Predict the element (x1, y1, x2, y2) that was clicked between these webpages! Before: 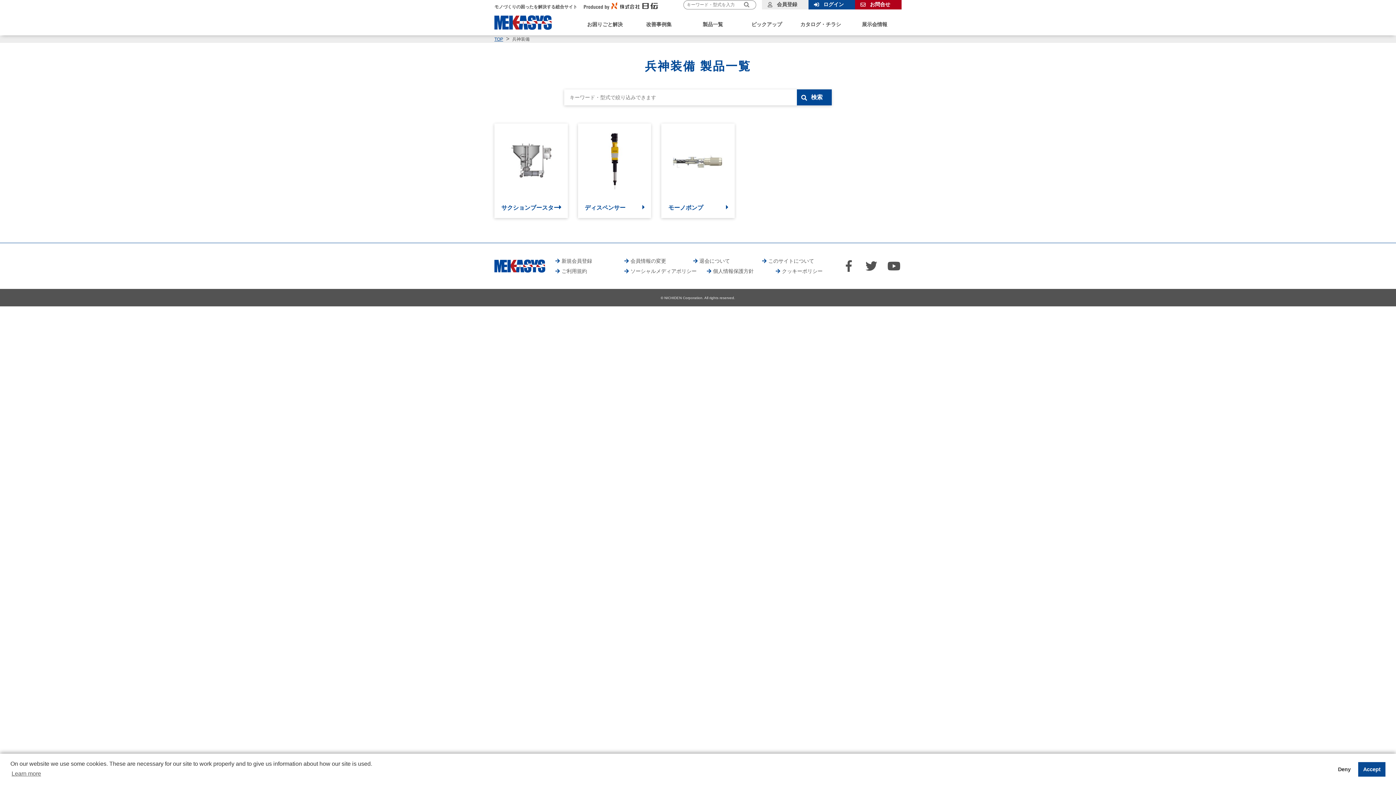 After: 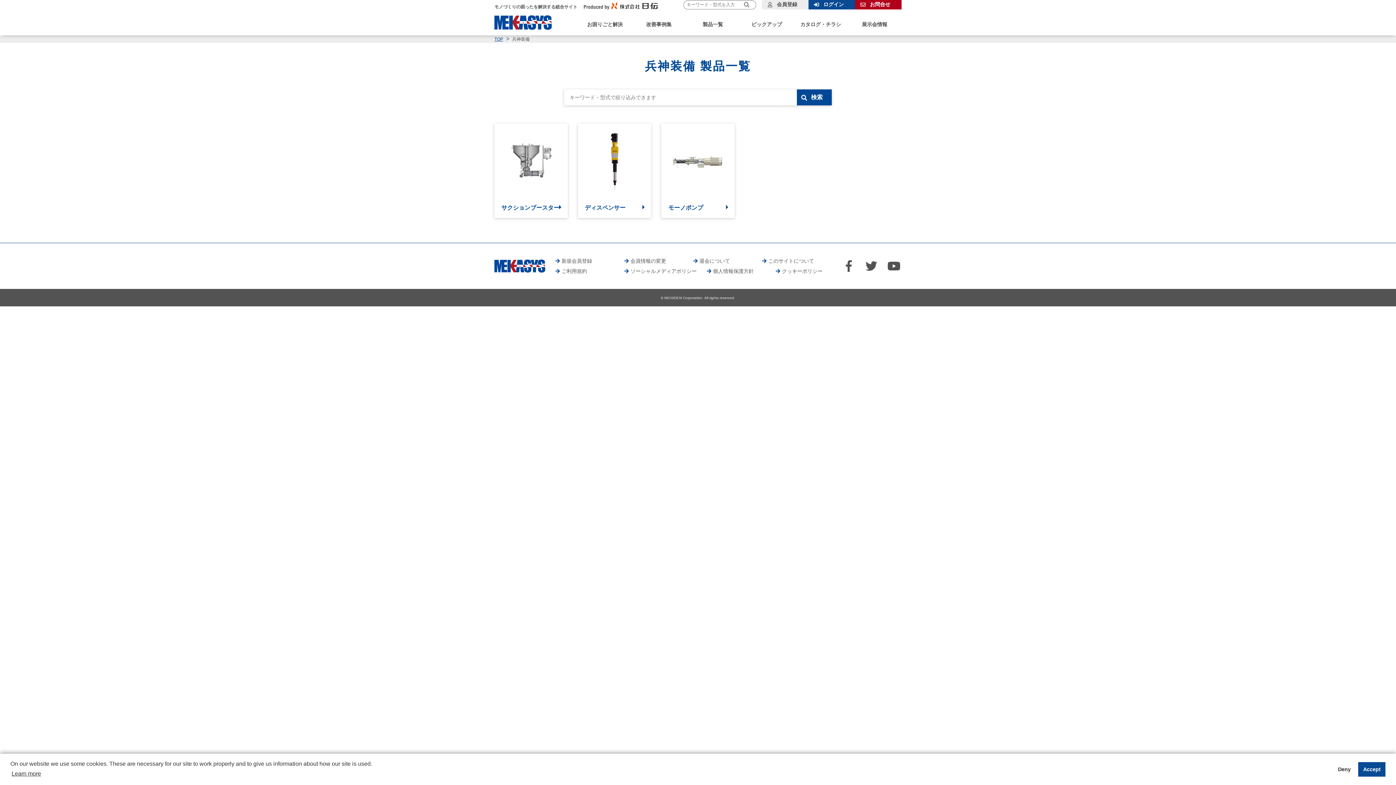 Action: bbox: (10, 768, 42, 779) label: learn more about cookies